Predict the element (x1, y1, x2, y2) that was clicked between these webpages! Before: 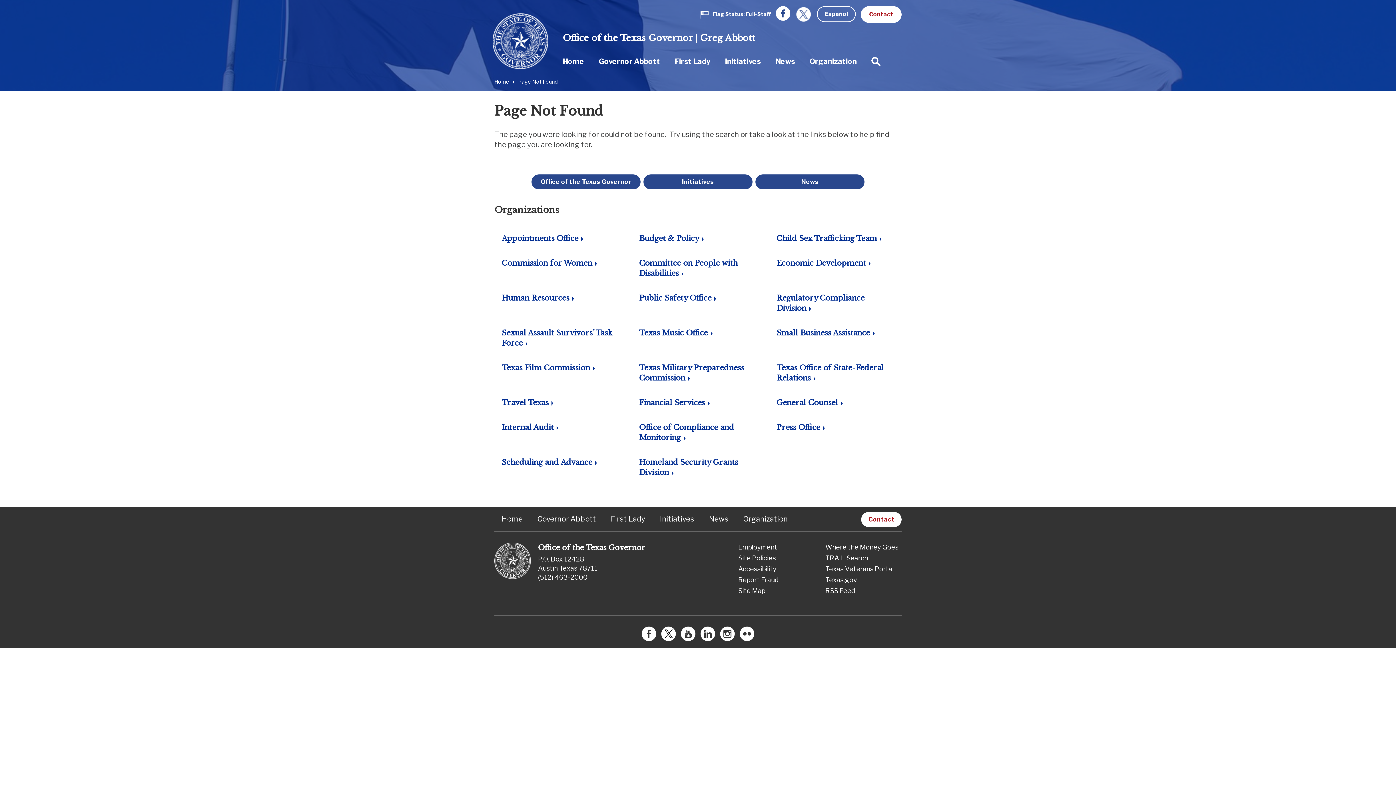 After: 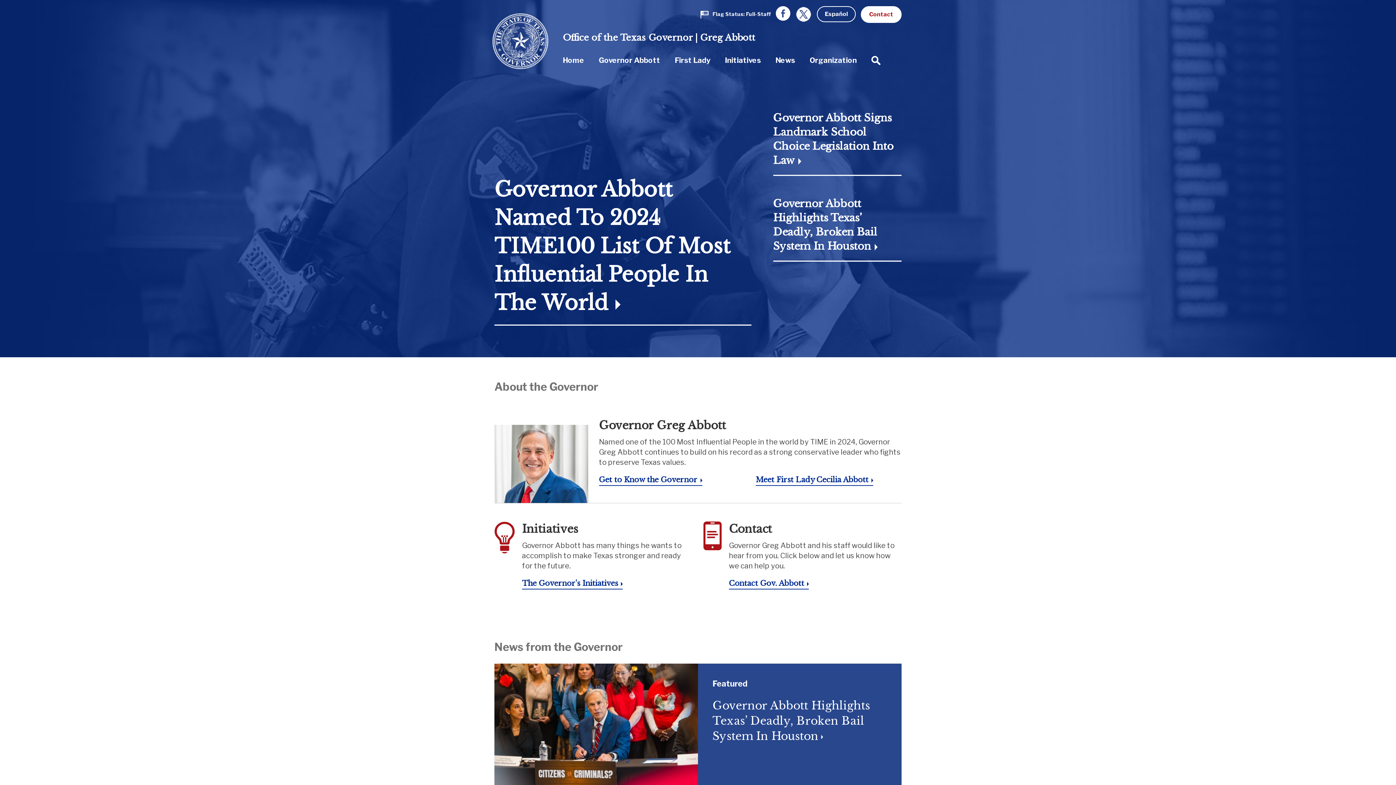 Action: bbox: (562, 32, 755, 43) label: Office of the Texas Governor | Greg Abbott